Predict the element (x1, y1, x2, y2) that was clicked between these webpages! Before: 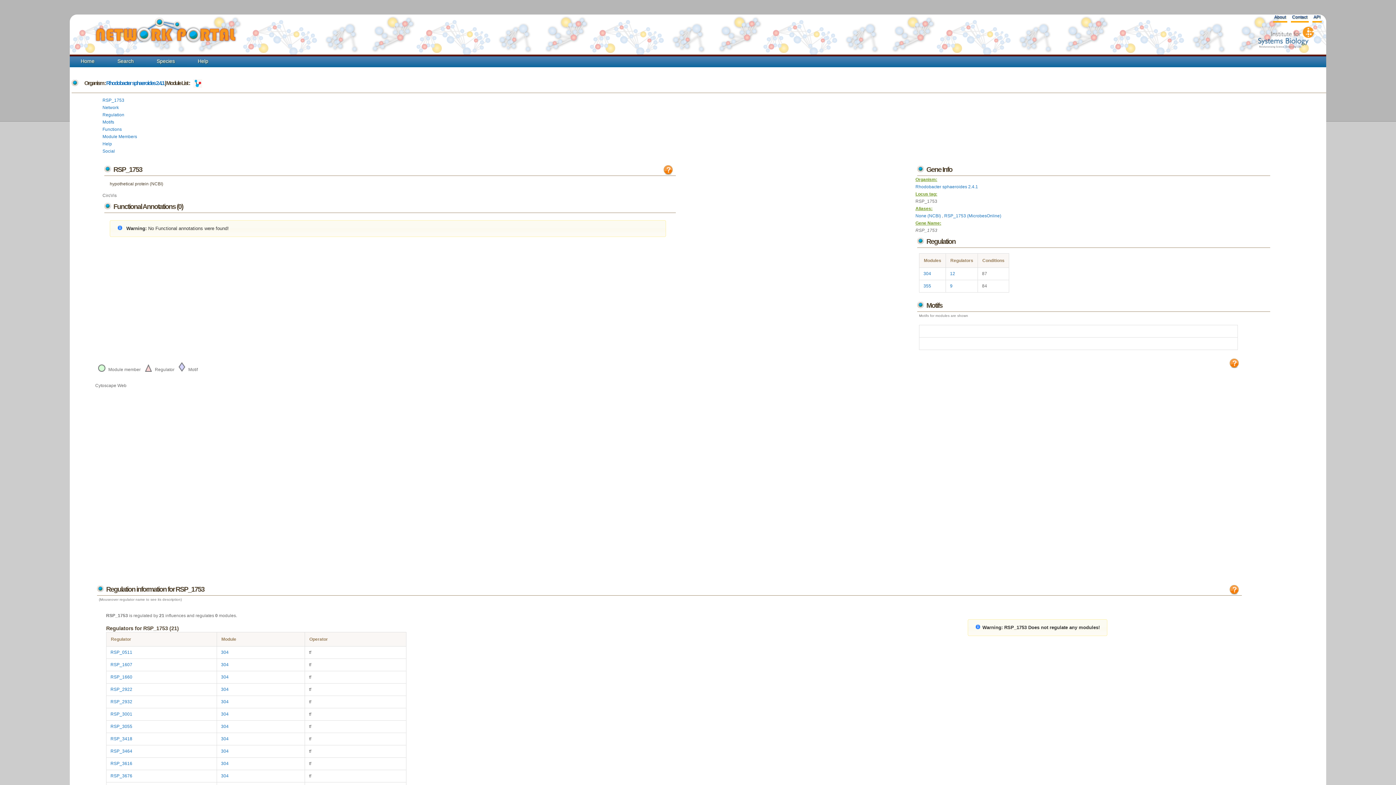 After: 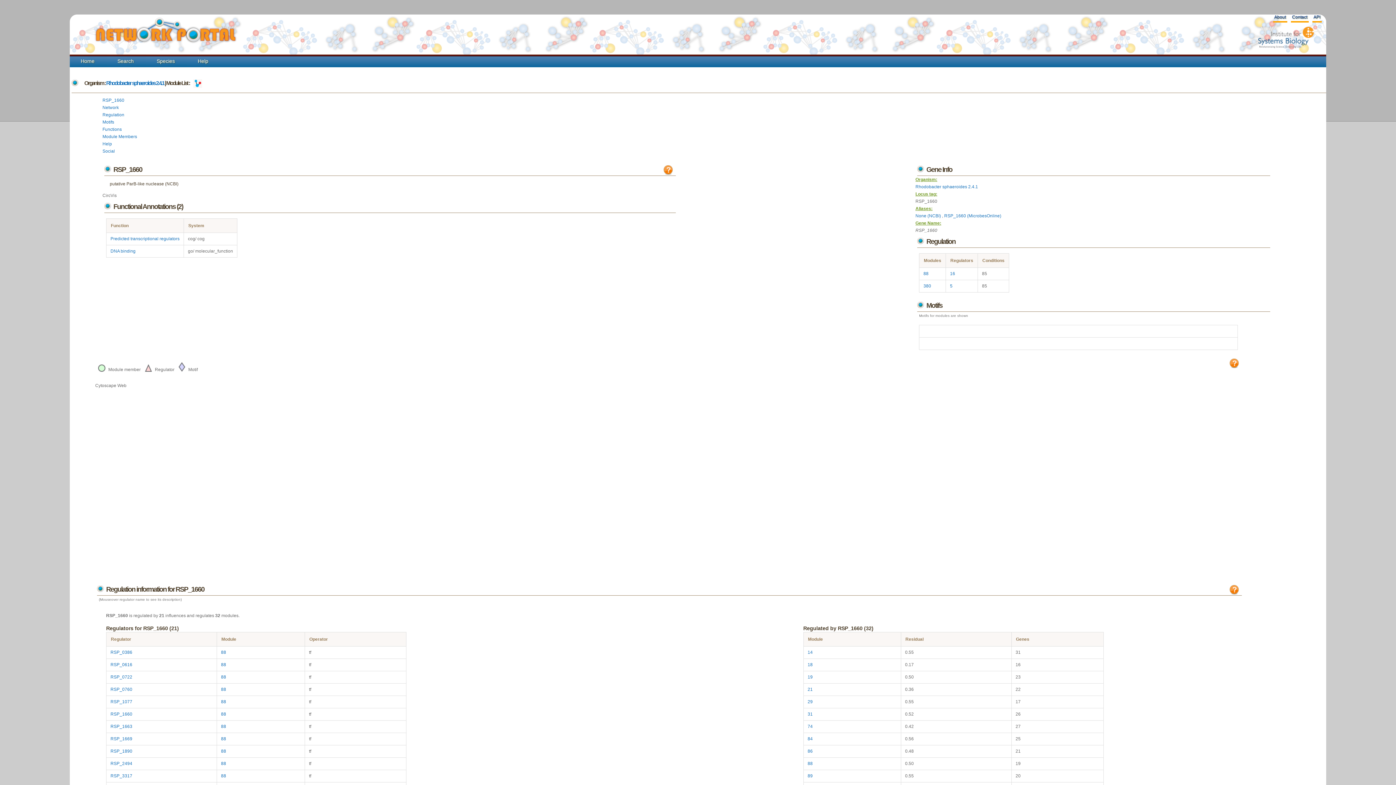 Action: label: RSP_1660 bbox: (110, 674, 132, 680)